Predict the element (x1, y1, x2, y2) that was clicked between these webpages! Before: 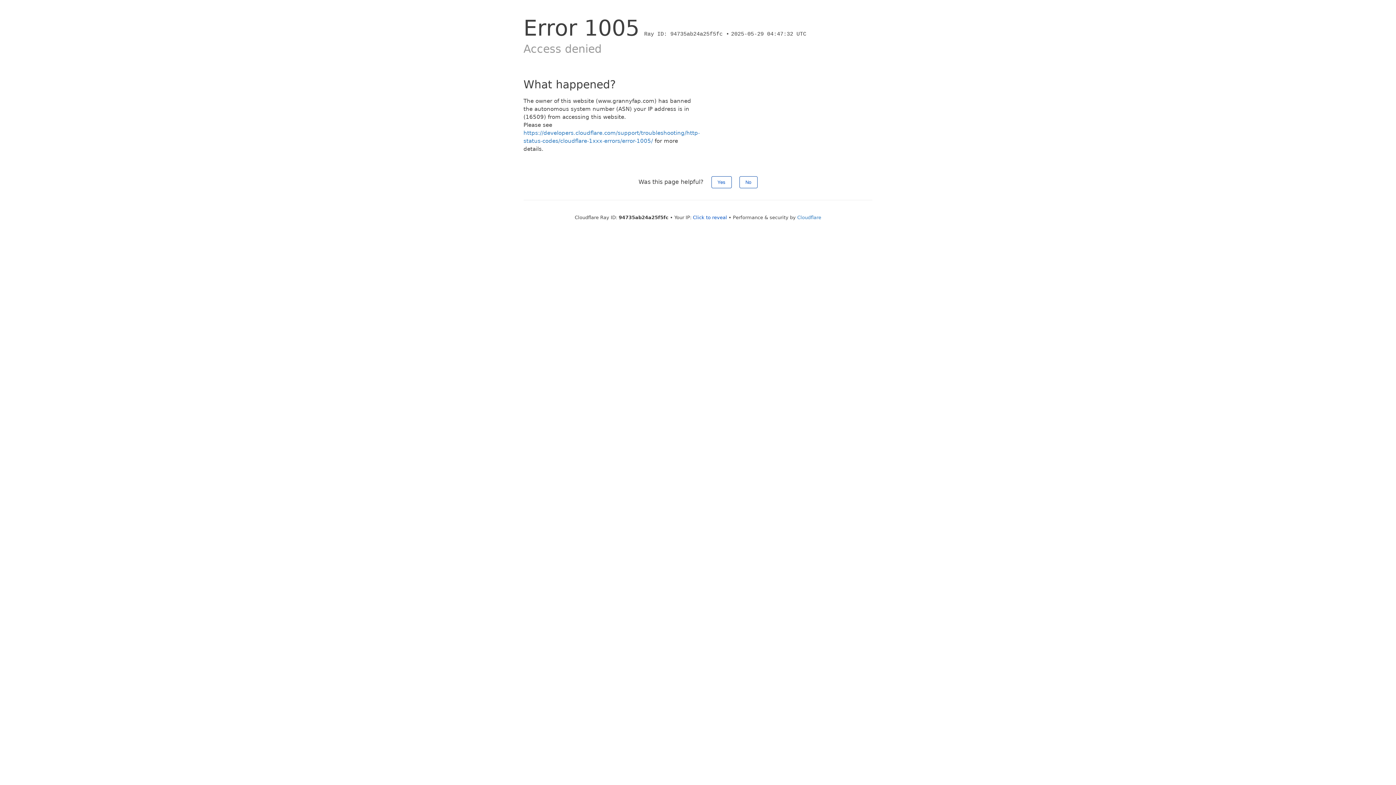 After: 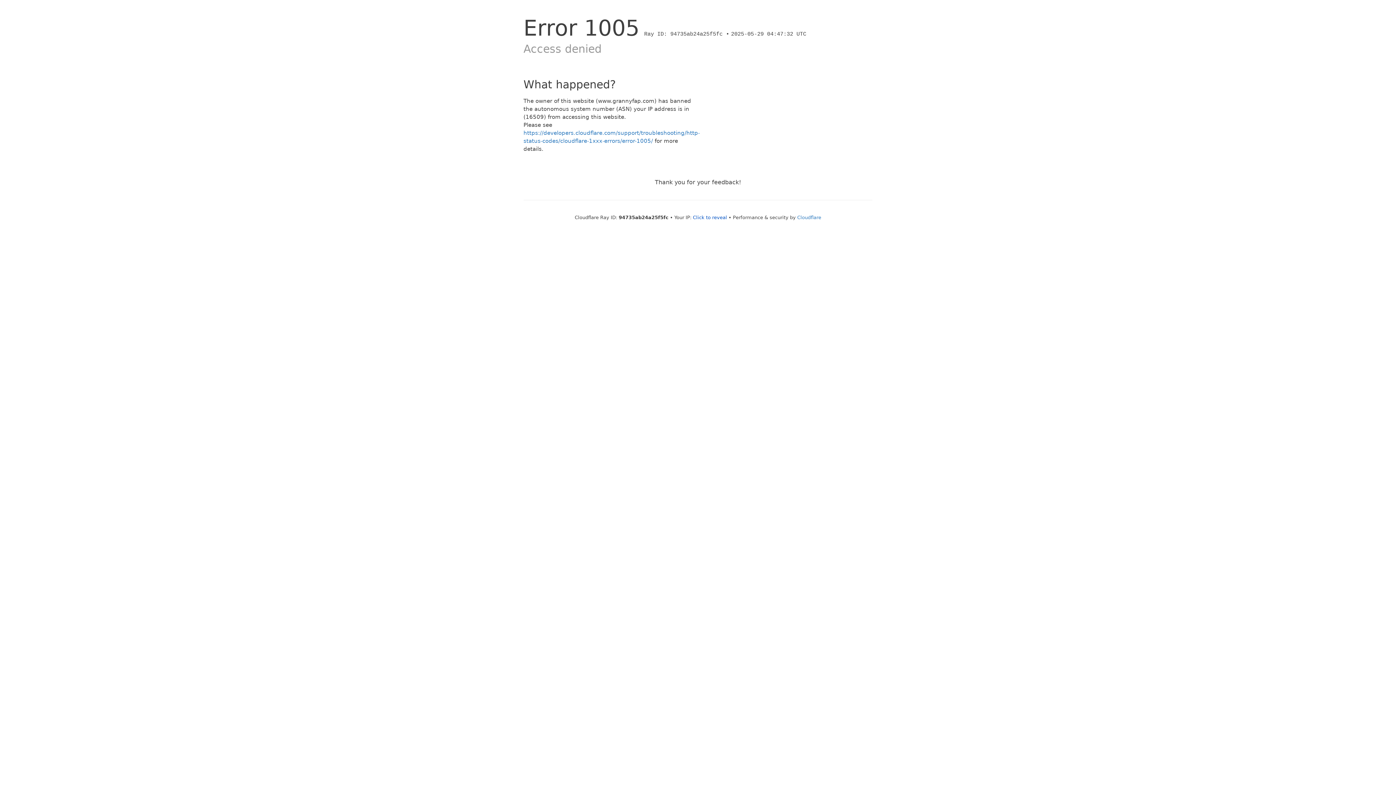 Action: bbox: (711, 176, 731, 188) label: Yes